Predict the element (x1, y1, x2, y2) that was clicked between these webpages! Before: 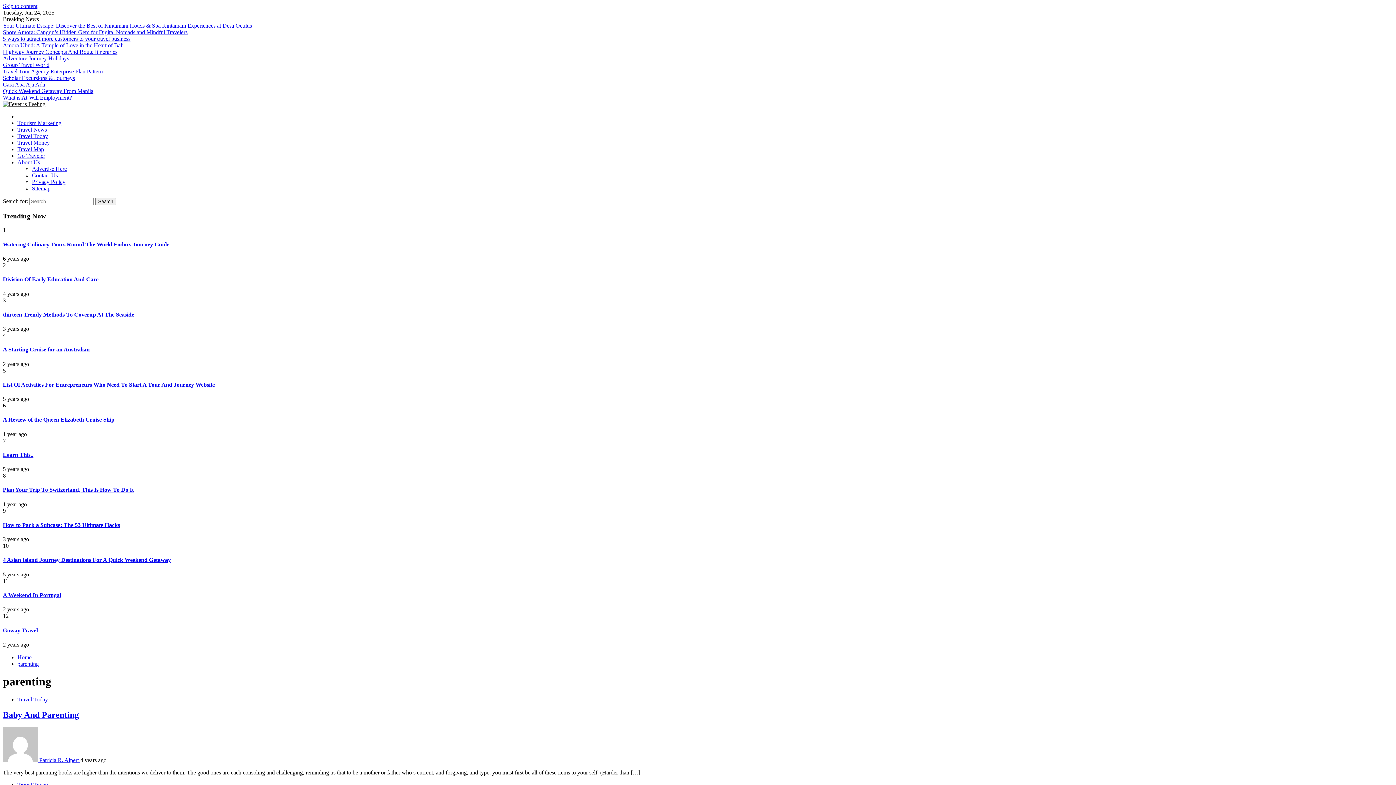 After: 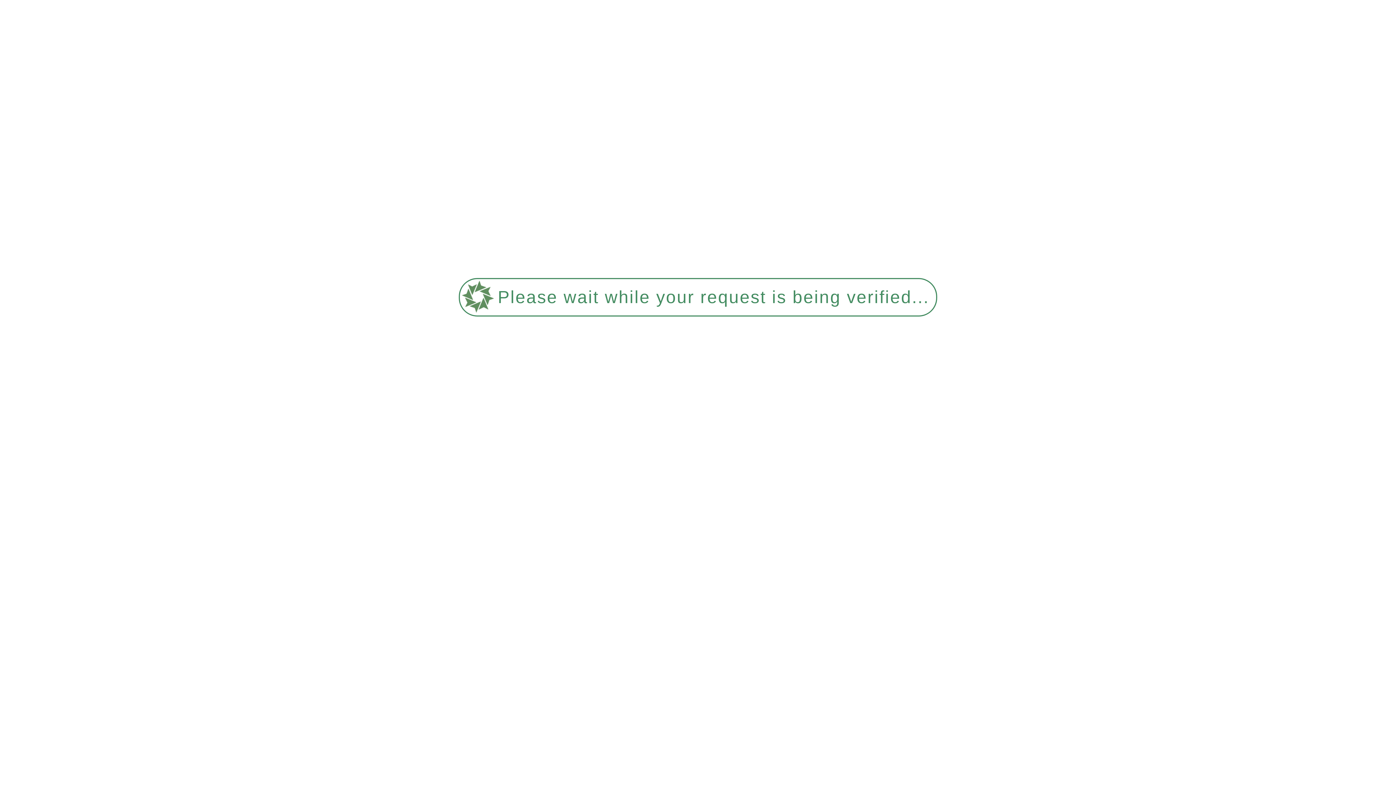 Action: label: Group Travel World bbox: (2, 61, 49, 68)